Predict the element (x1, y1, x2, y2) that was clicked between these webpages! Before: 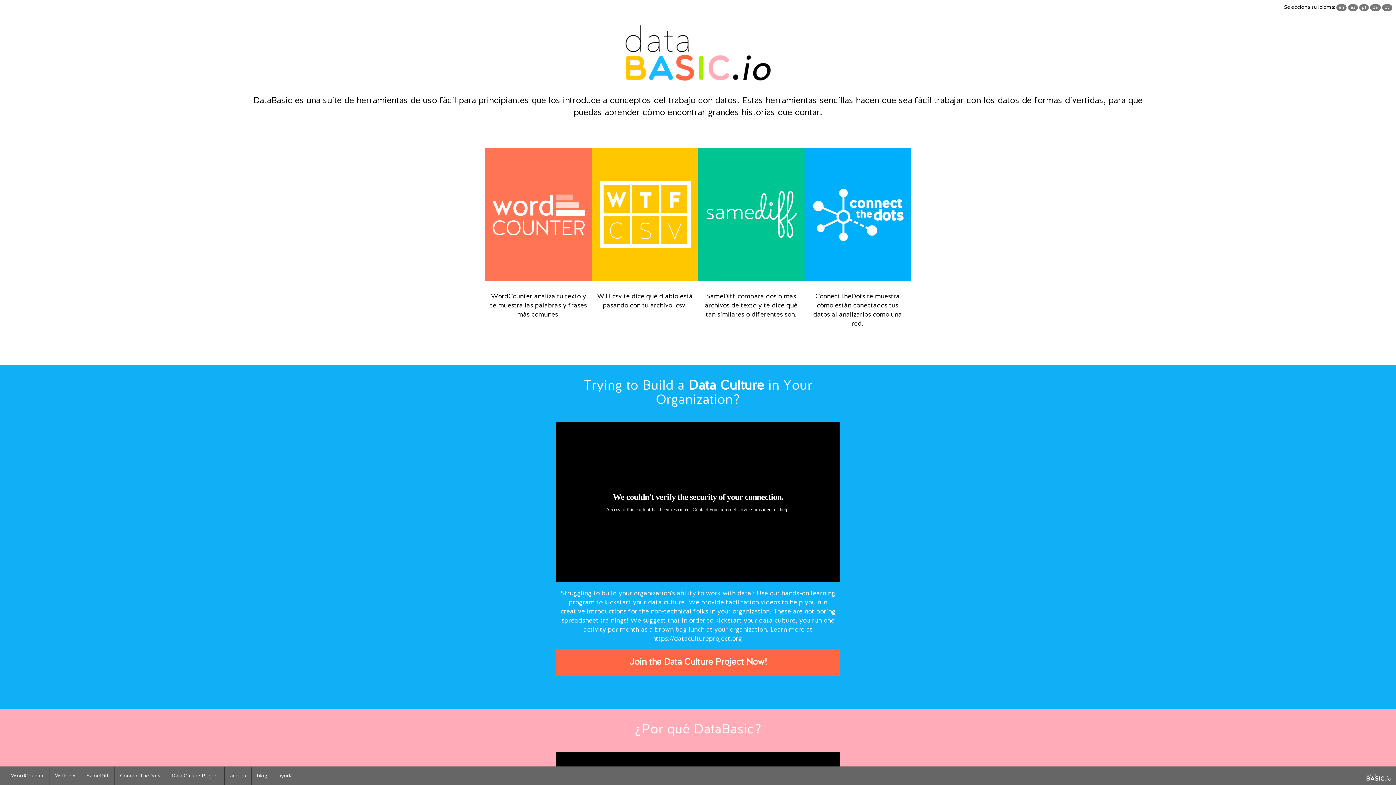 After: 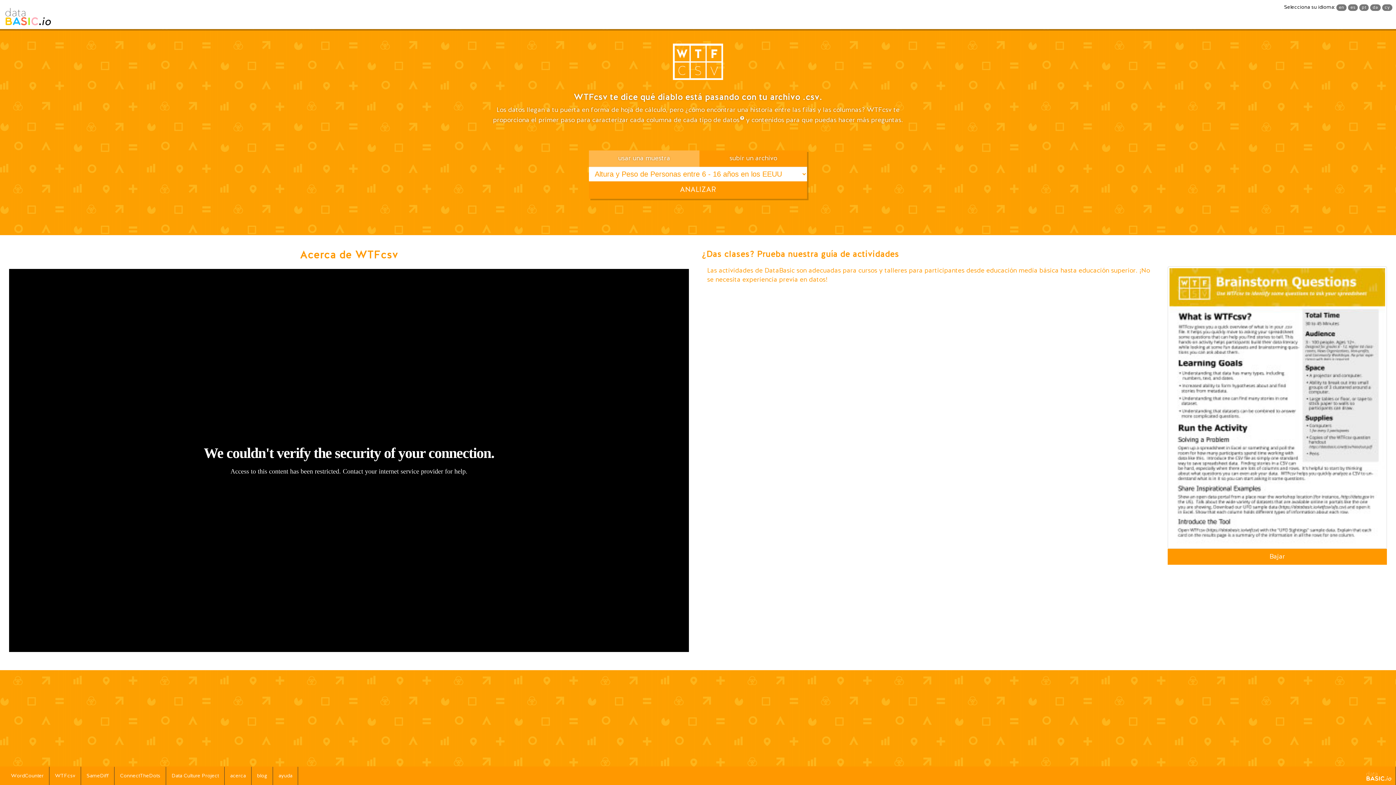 Action: label: WTFcsv te dice qué diablo está pasando con tu archivo .csv. bbox: (591, 148, 698, 317)